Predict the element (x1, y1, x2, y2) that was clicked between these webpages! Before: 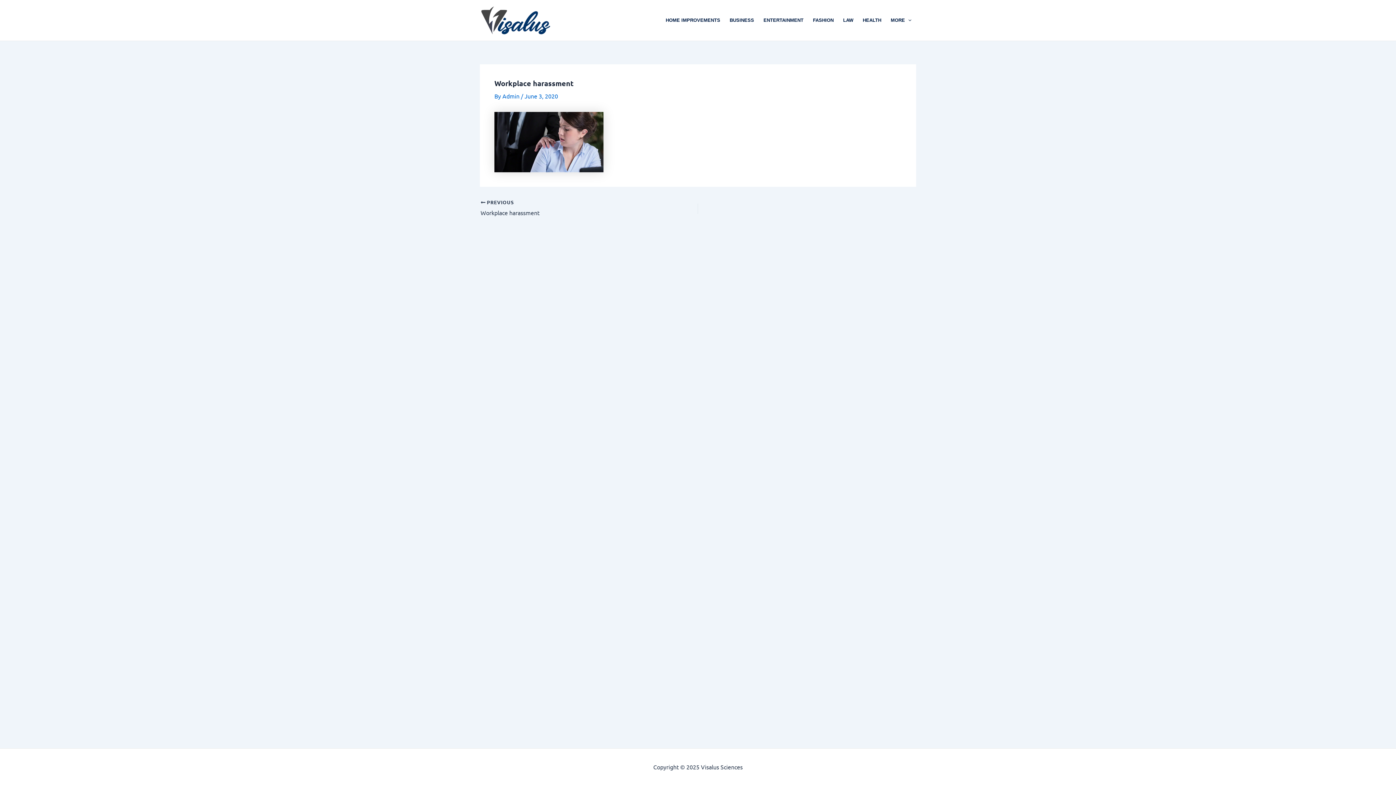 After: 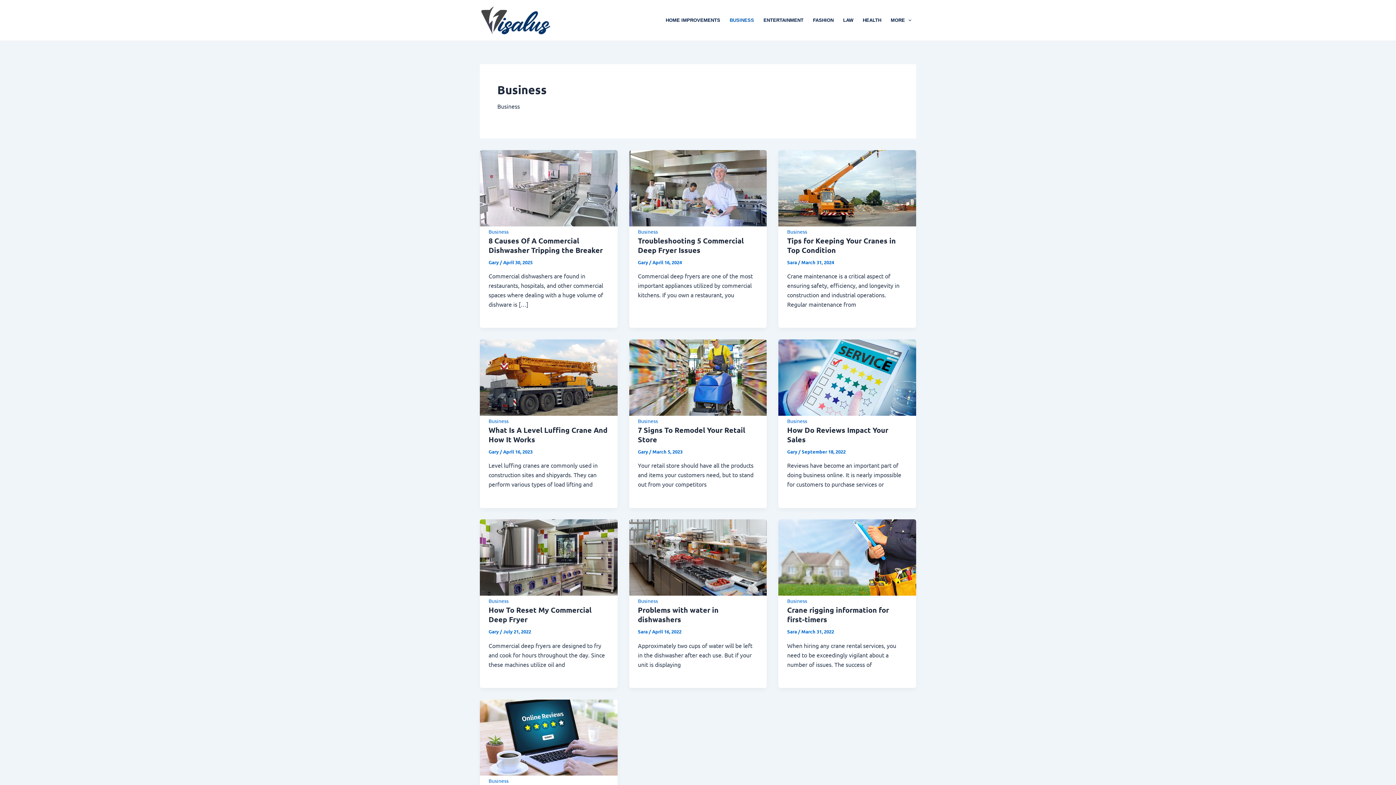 Action: label: BUSINESS bbox: (725, 5, 758, 34)